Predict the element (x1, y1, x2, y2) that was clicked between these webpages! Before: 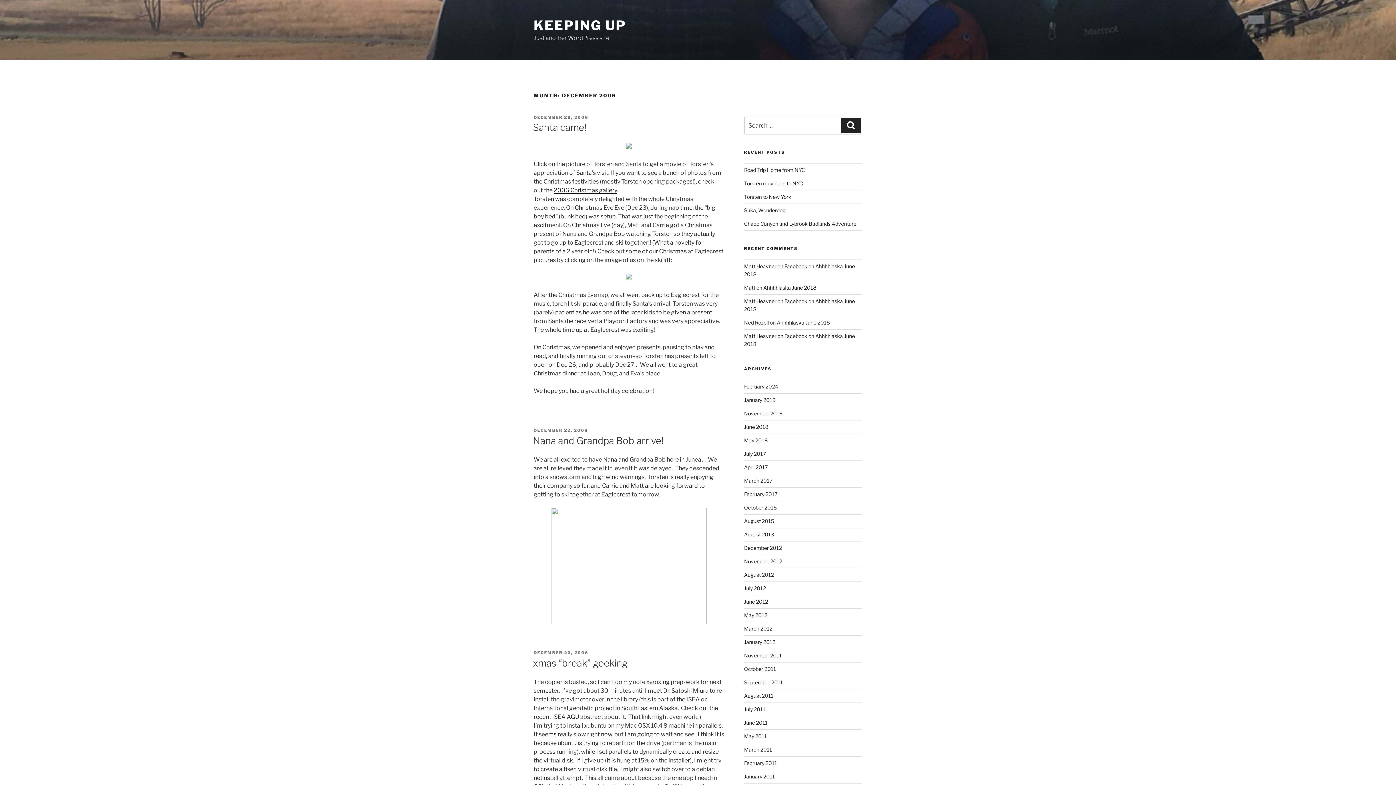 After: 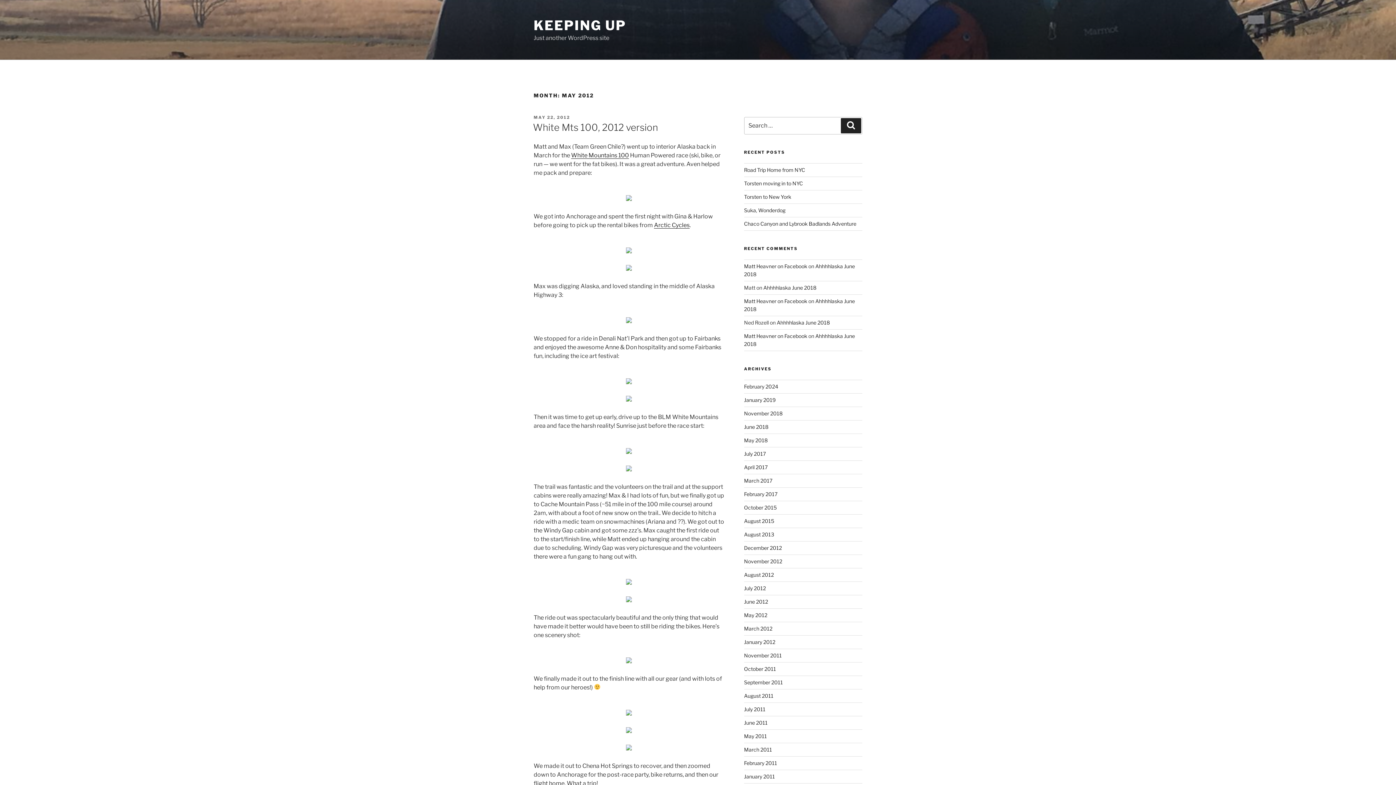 Action: bbox: (744, 612, 767, 618) label: May 2012